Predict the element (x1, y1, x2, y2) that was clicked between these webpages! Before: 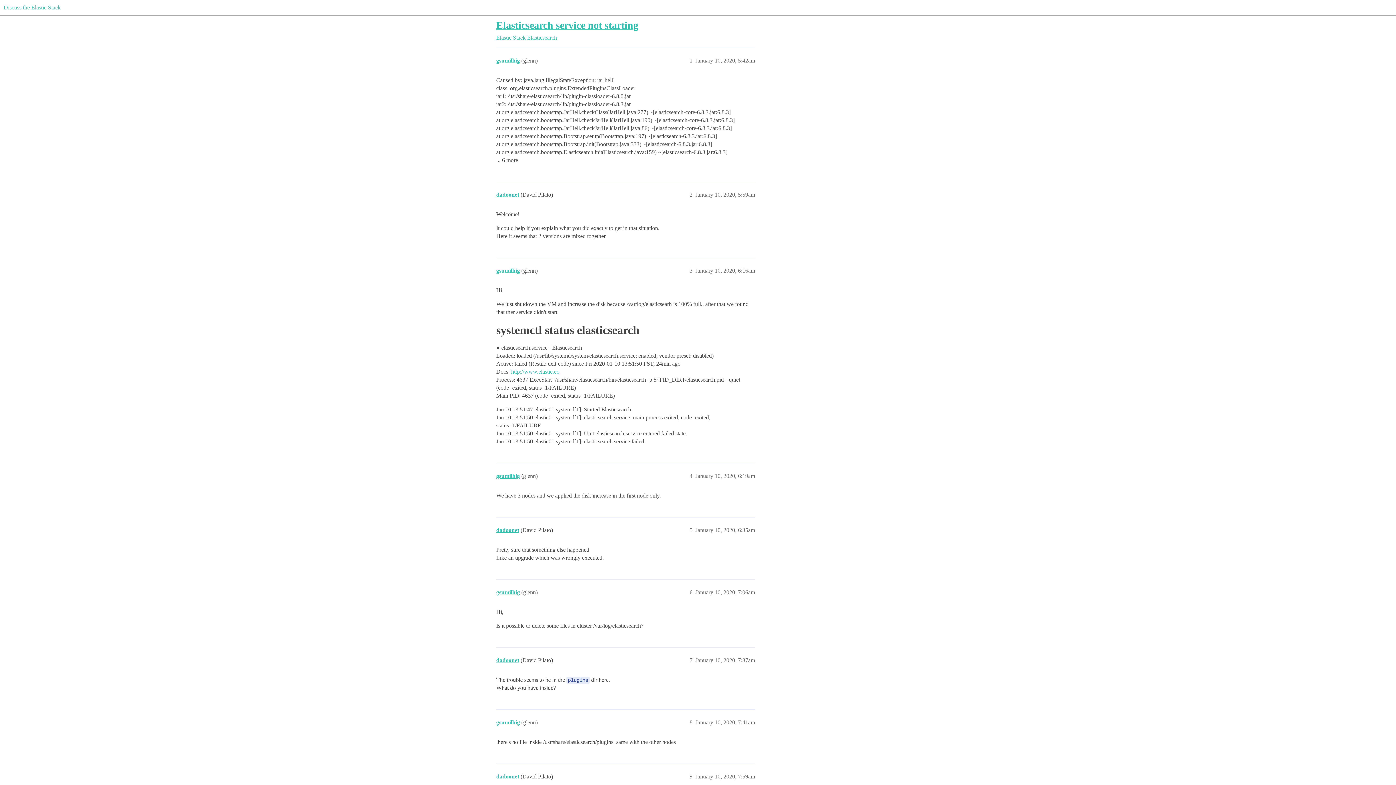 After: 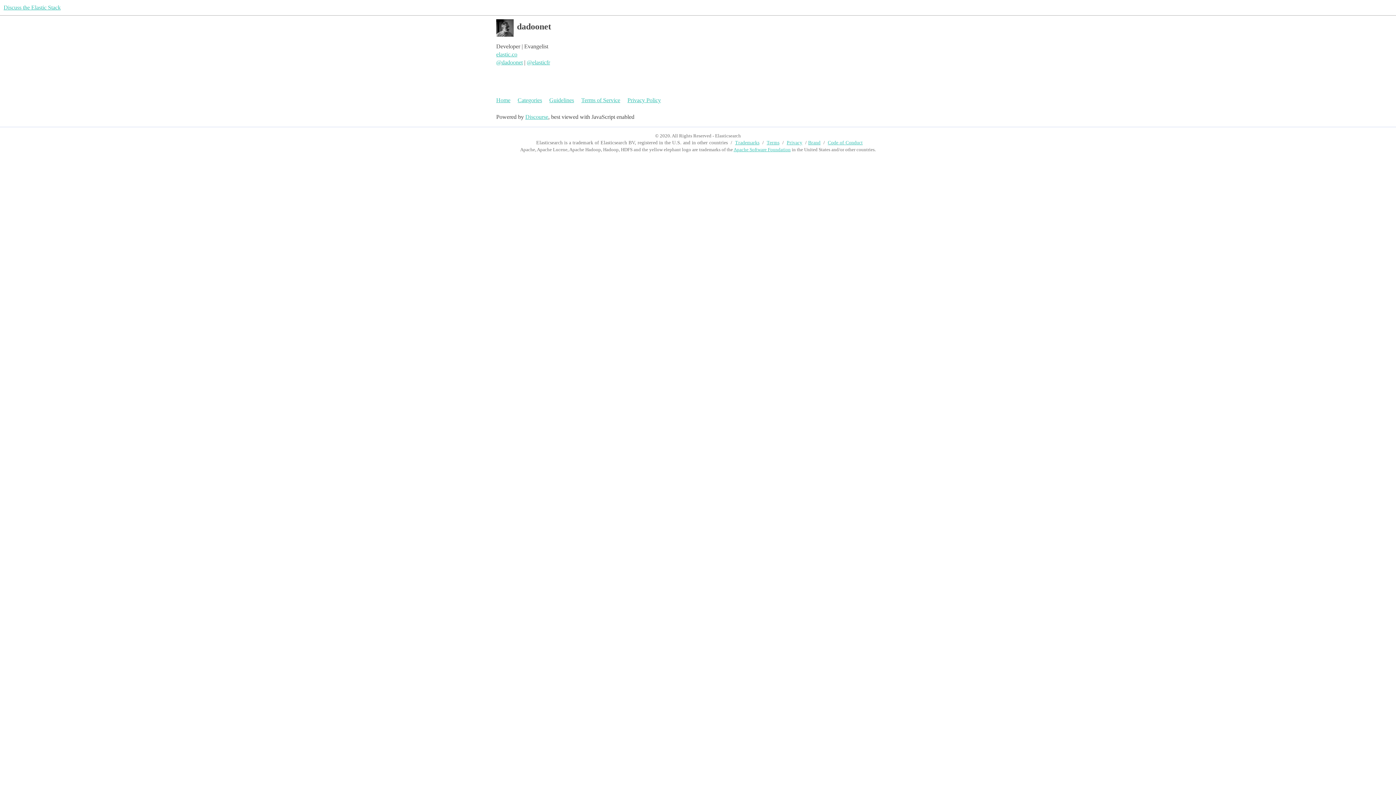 Action: label: dadoonet bbox: (496, 527, 519, 533)